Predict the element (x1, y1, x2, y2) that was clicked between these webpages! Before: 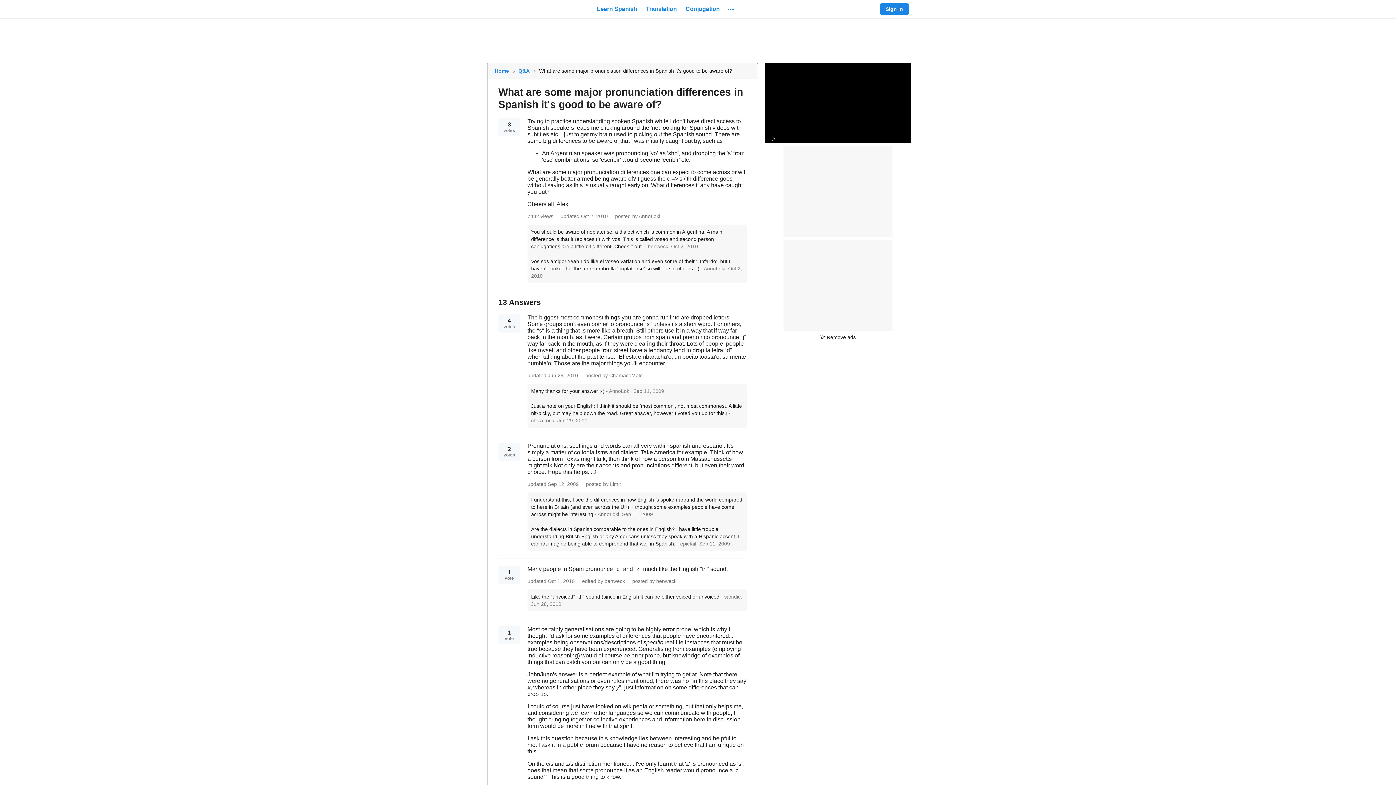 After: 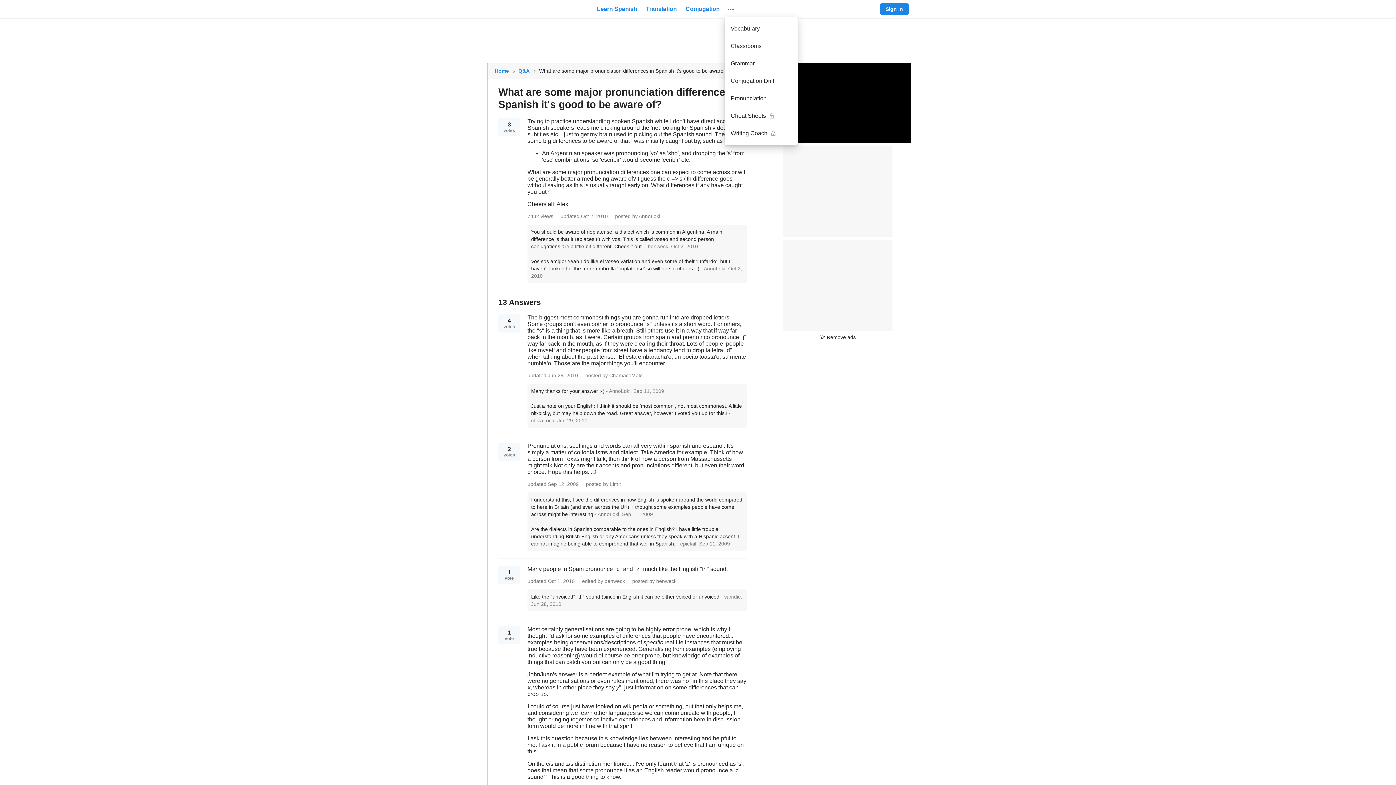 Action: label: more bbox: (725, 0, 736, 18)